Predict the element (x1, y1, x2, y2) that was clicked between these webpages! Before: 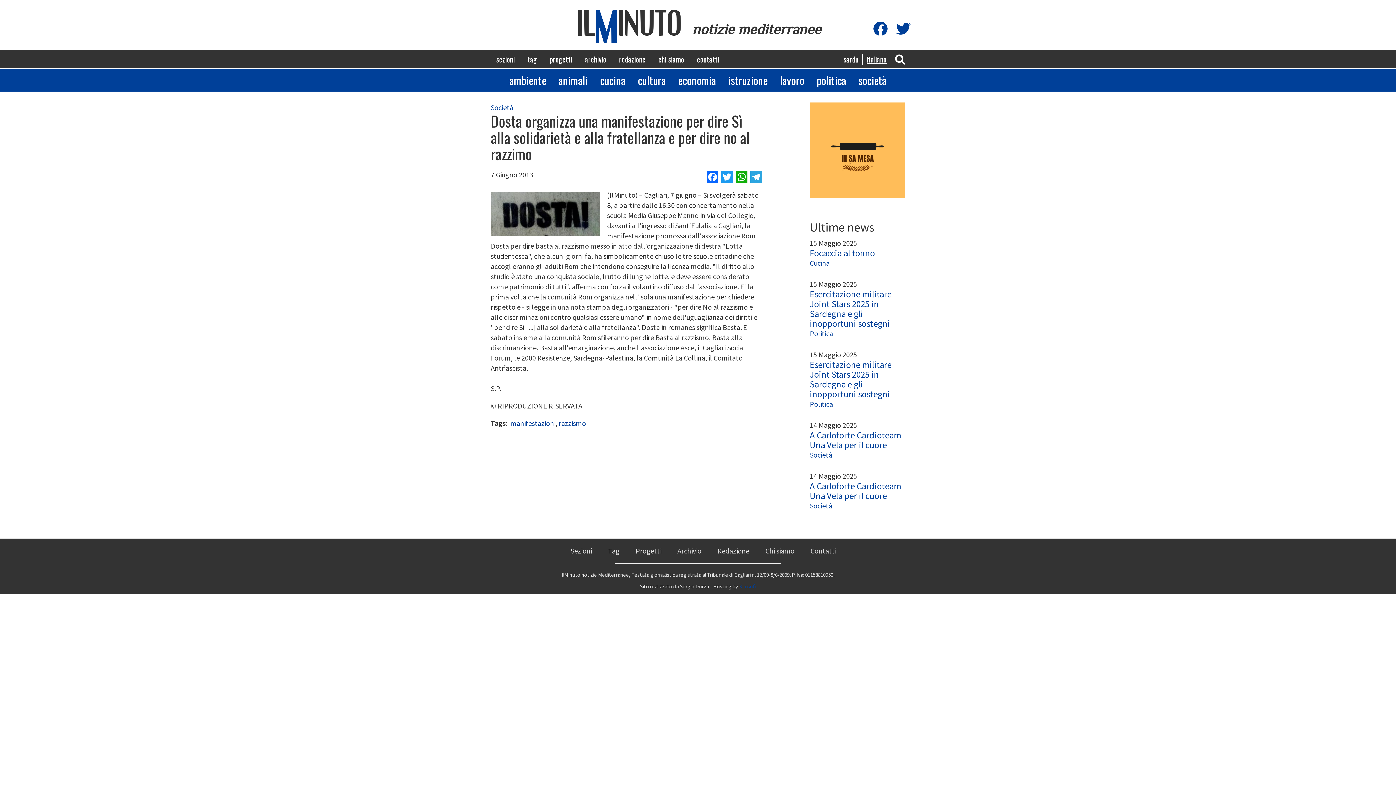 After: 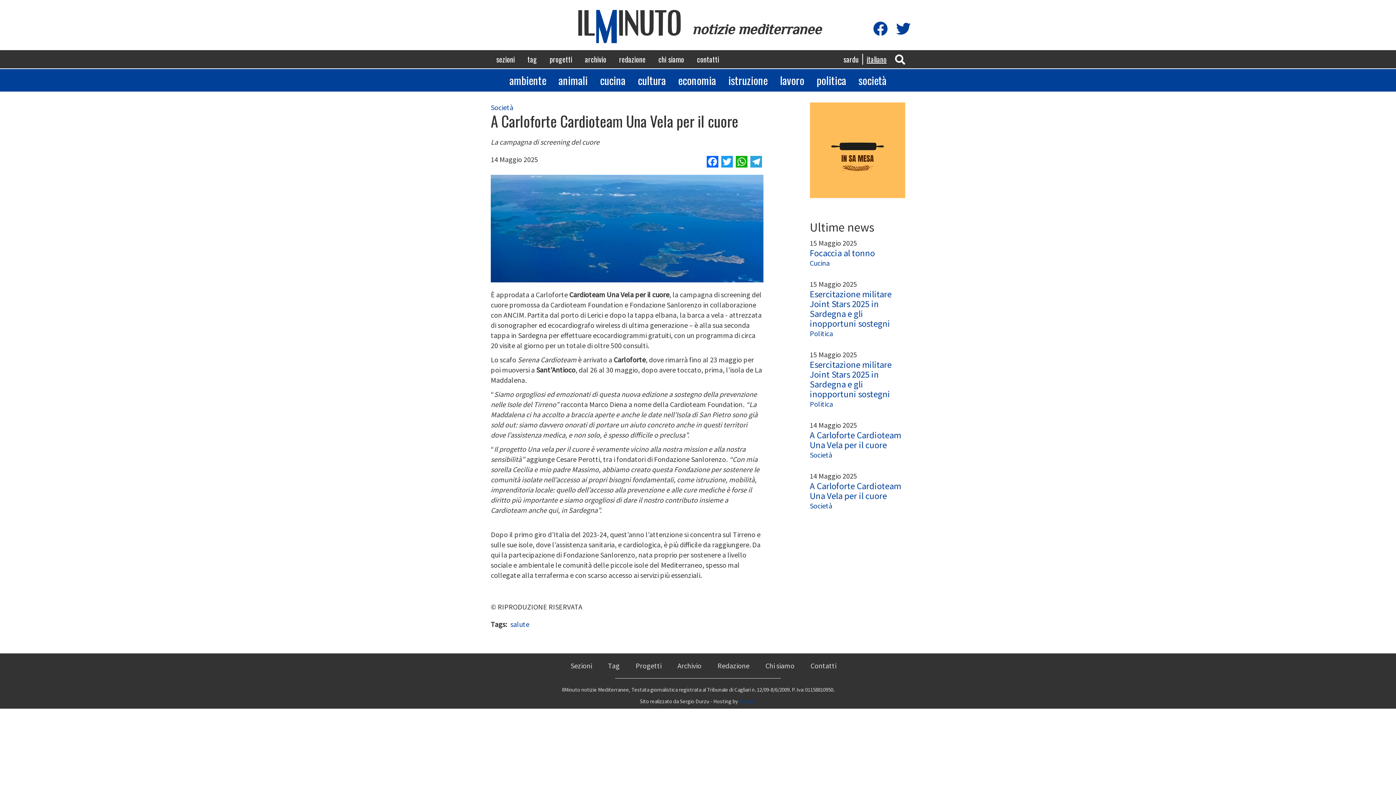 Action: bbox: (810, 480, 901, 501) label: A Carloforte Cardioteam Una Vela per il cuore